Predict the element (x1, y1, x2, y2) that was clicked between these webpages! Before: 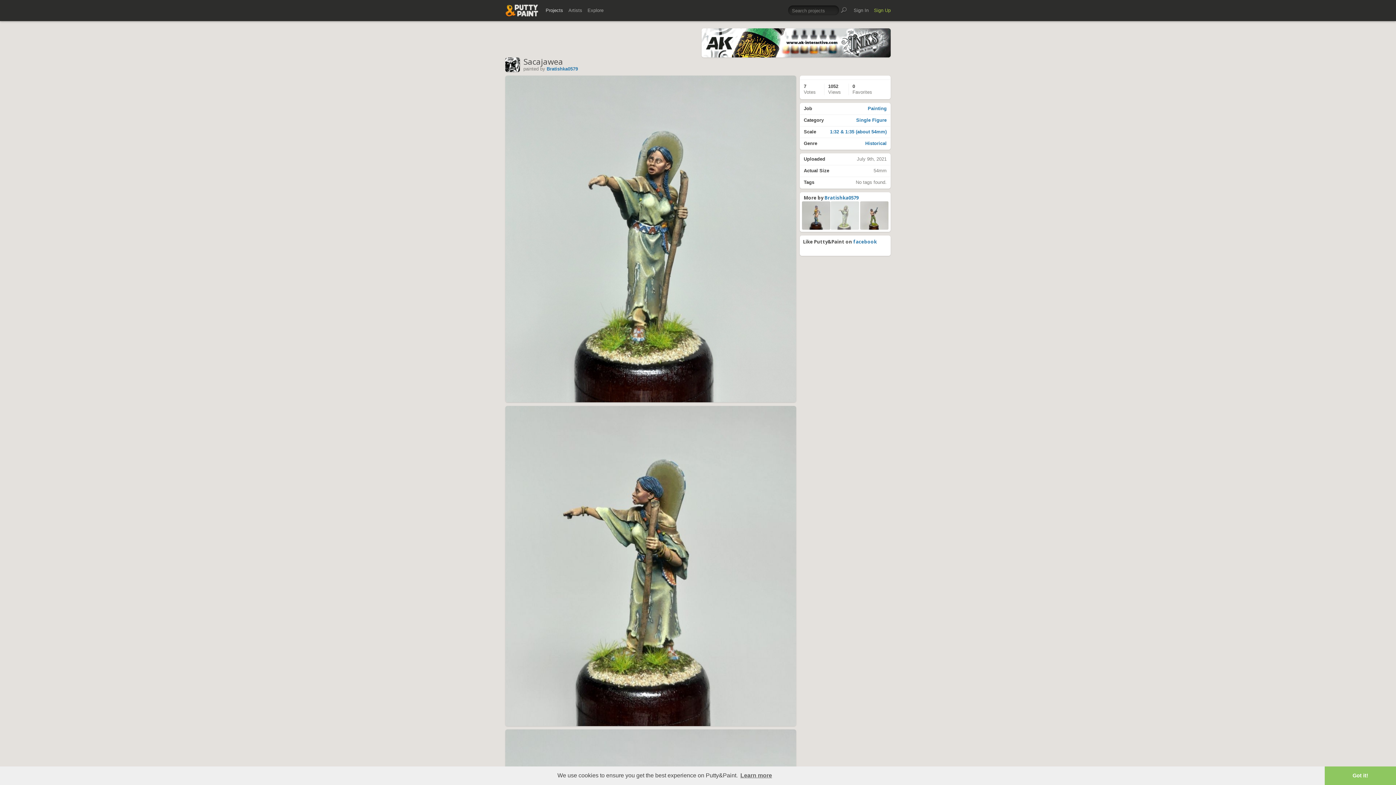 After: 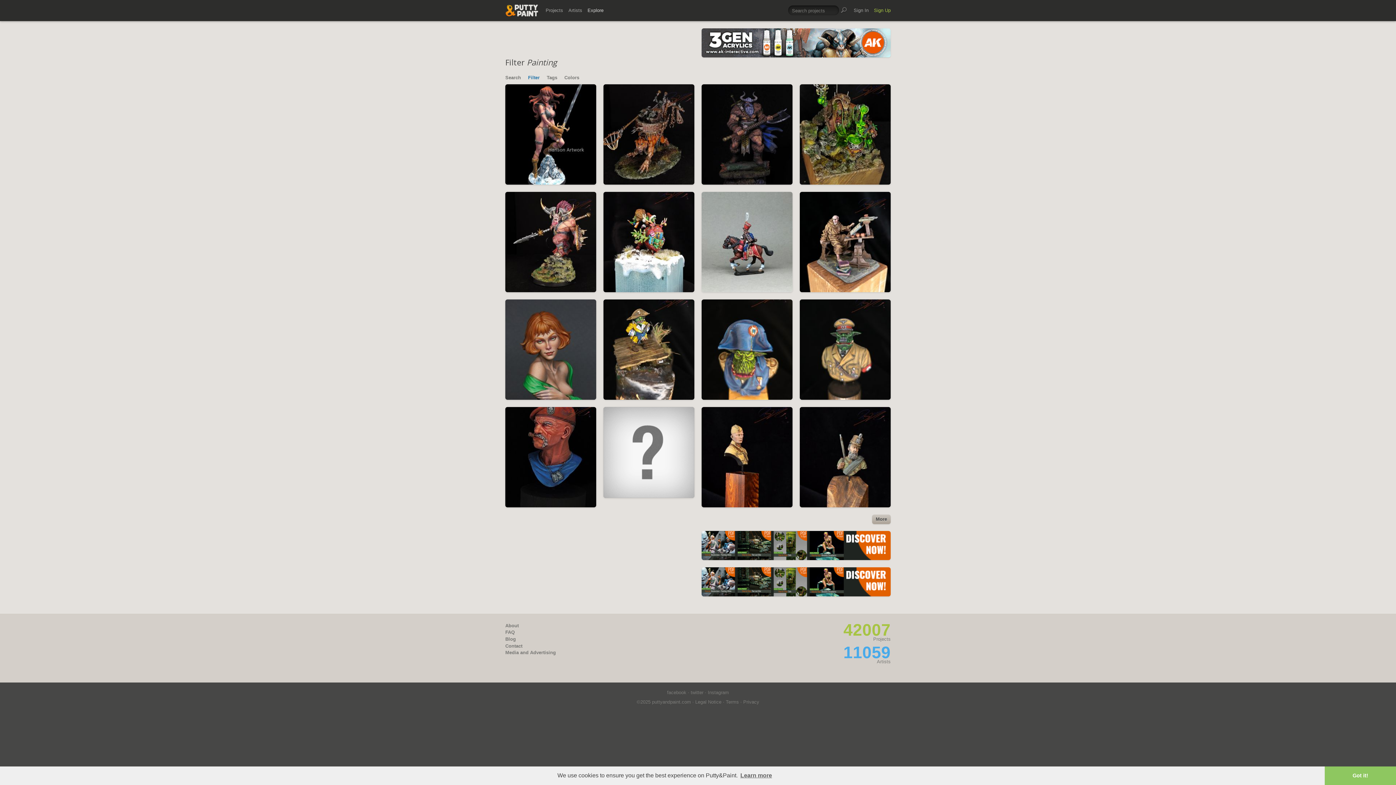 Action: label: Job
Painting bbox: (800, 103, 890, 114)